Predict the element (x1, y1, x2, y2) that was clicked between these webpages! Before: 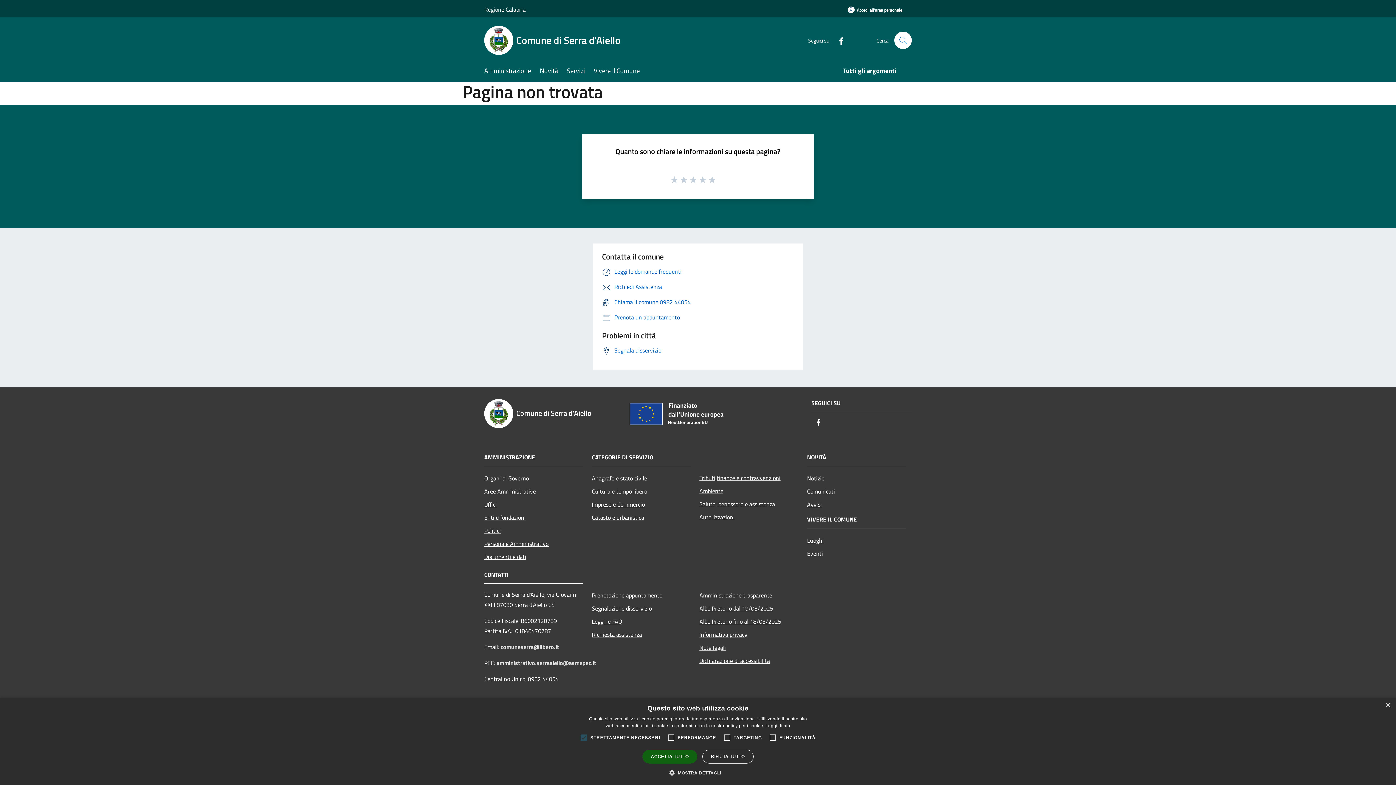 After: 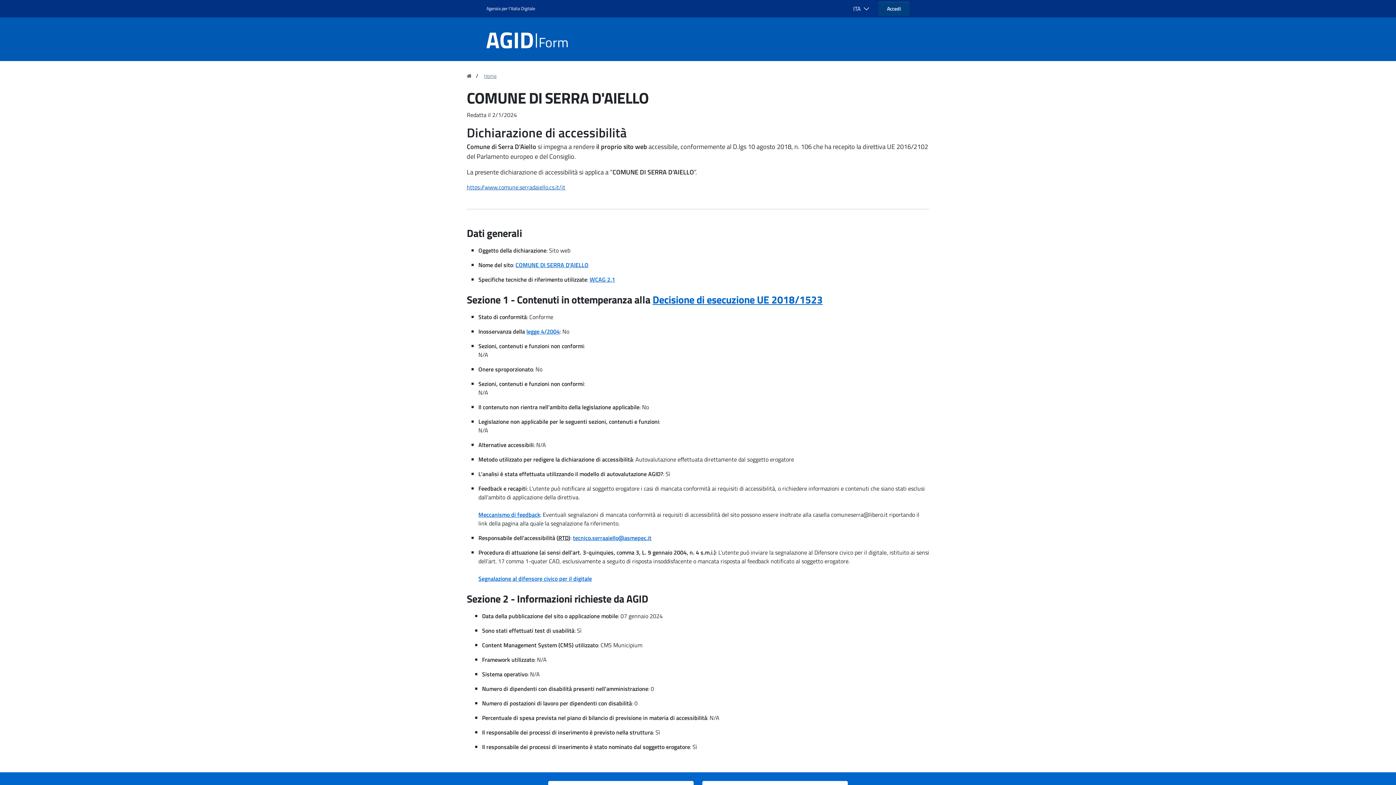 Action: bbox: (699, 654, 798, 667) label: Dichiarazione di accessibilità